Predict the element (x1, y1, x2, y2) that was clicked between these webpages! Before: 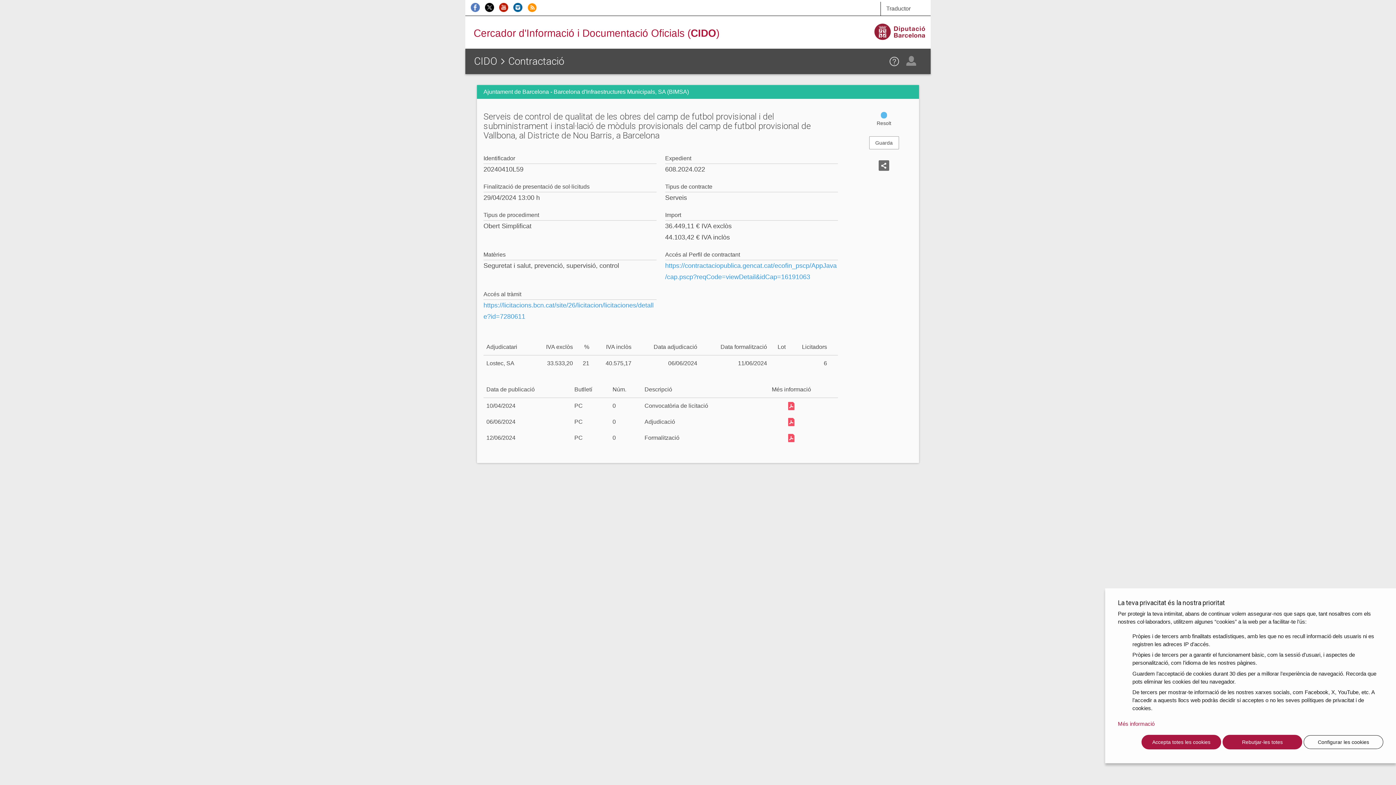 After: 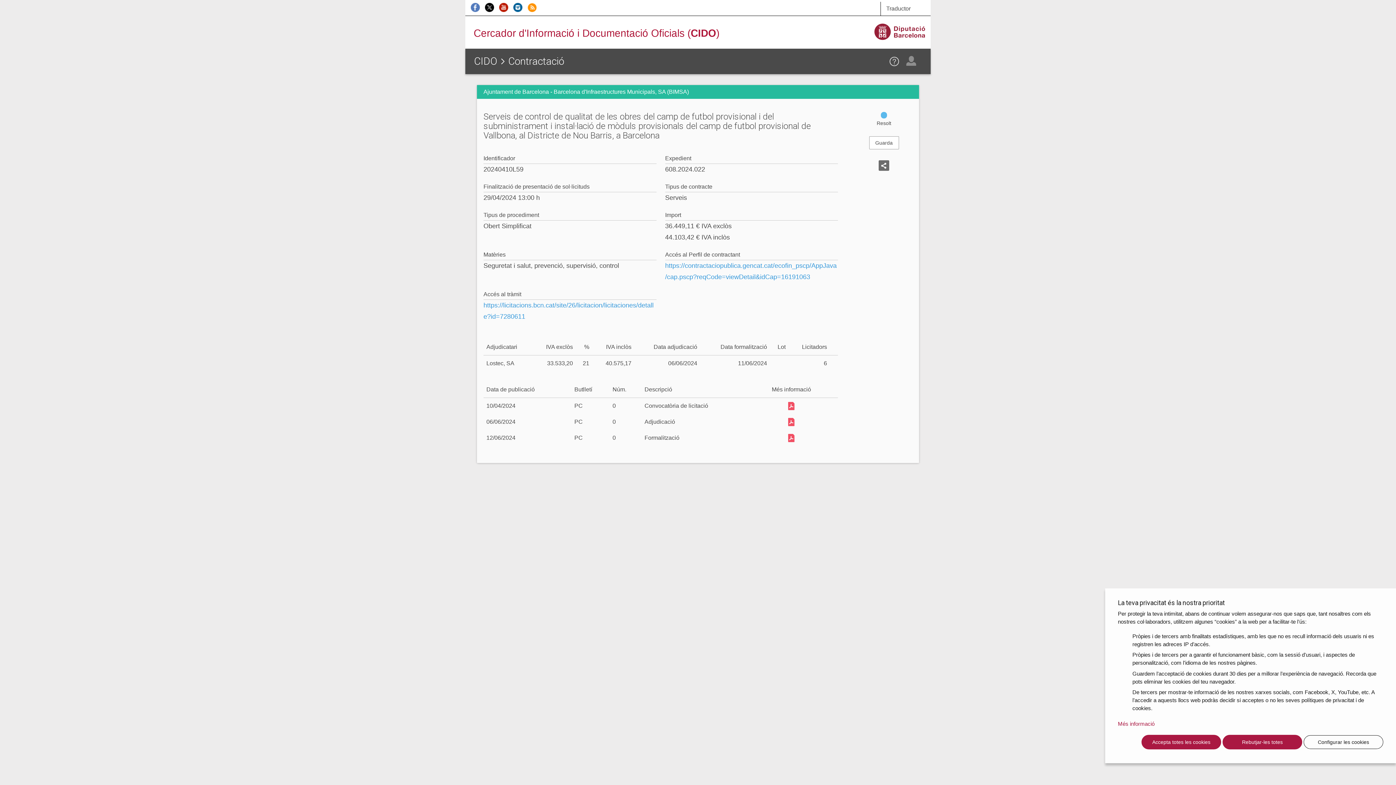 Action: bbox: (788, 418, 794, 425)